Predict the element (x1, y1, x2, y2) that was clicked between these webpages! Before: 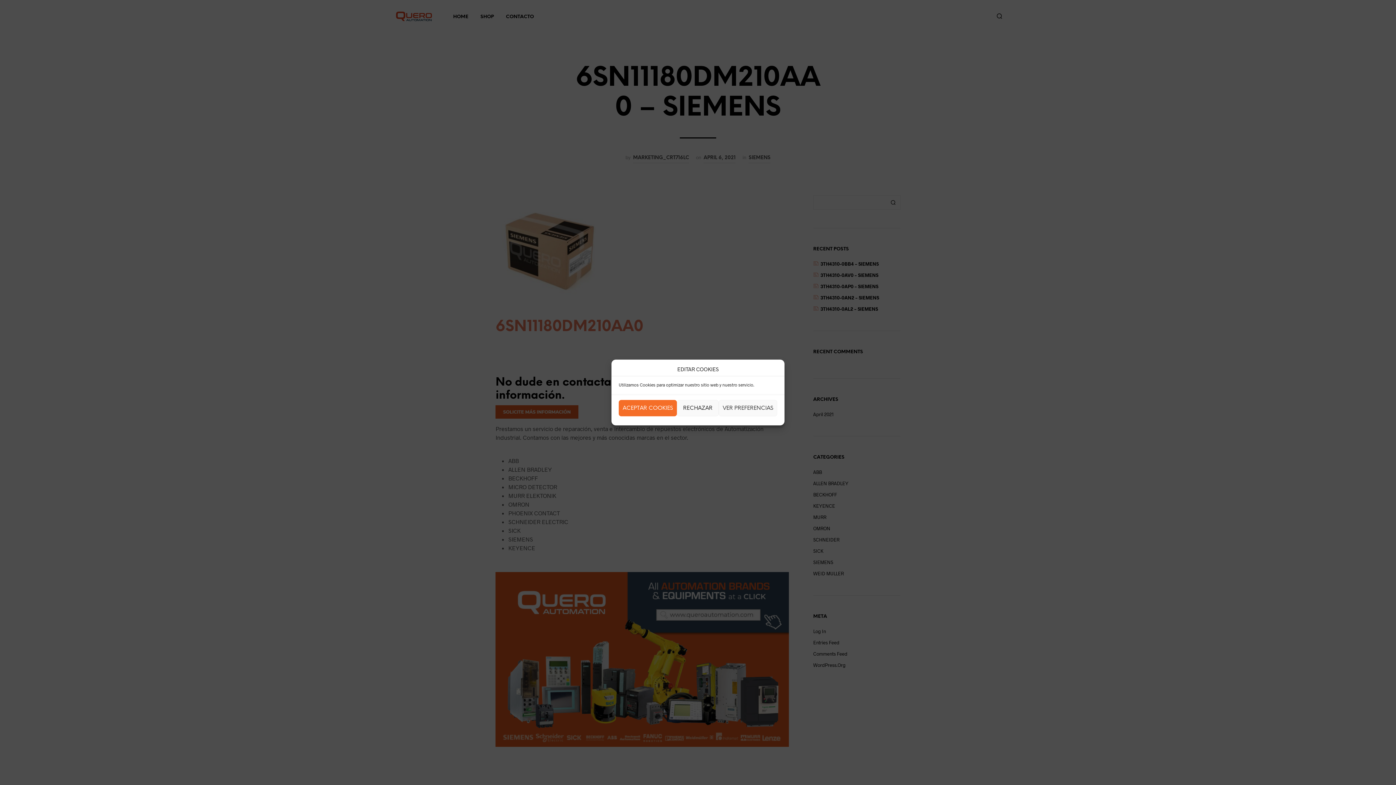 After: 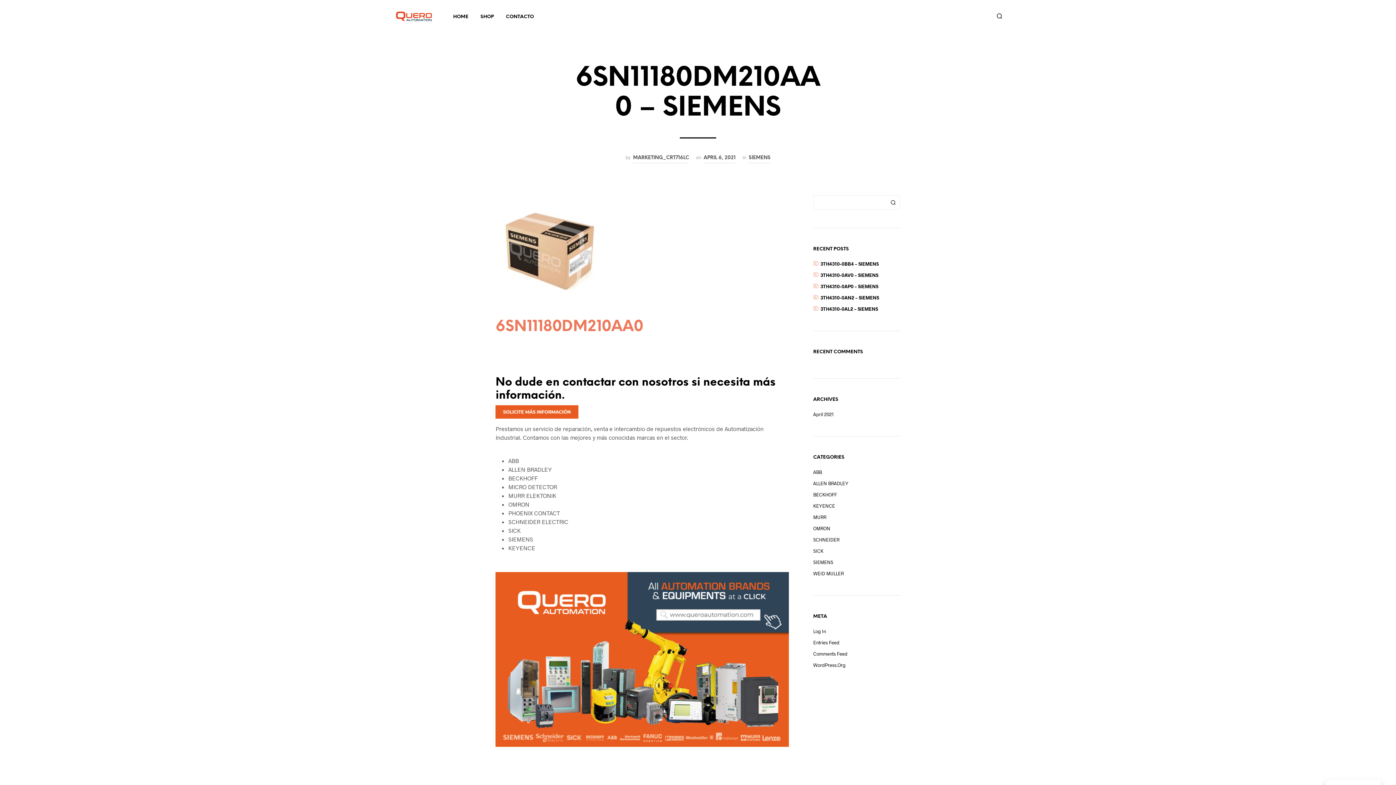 Action: label: ACEPTAR COOKIES bbox: (618, 400, 677, 416)